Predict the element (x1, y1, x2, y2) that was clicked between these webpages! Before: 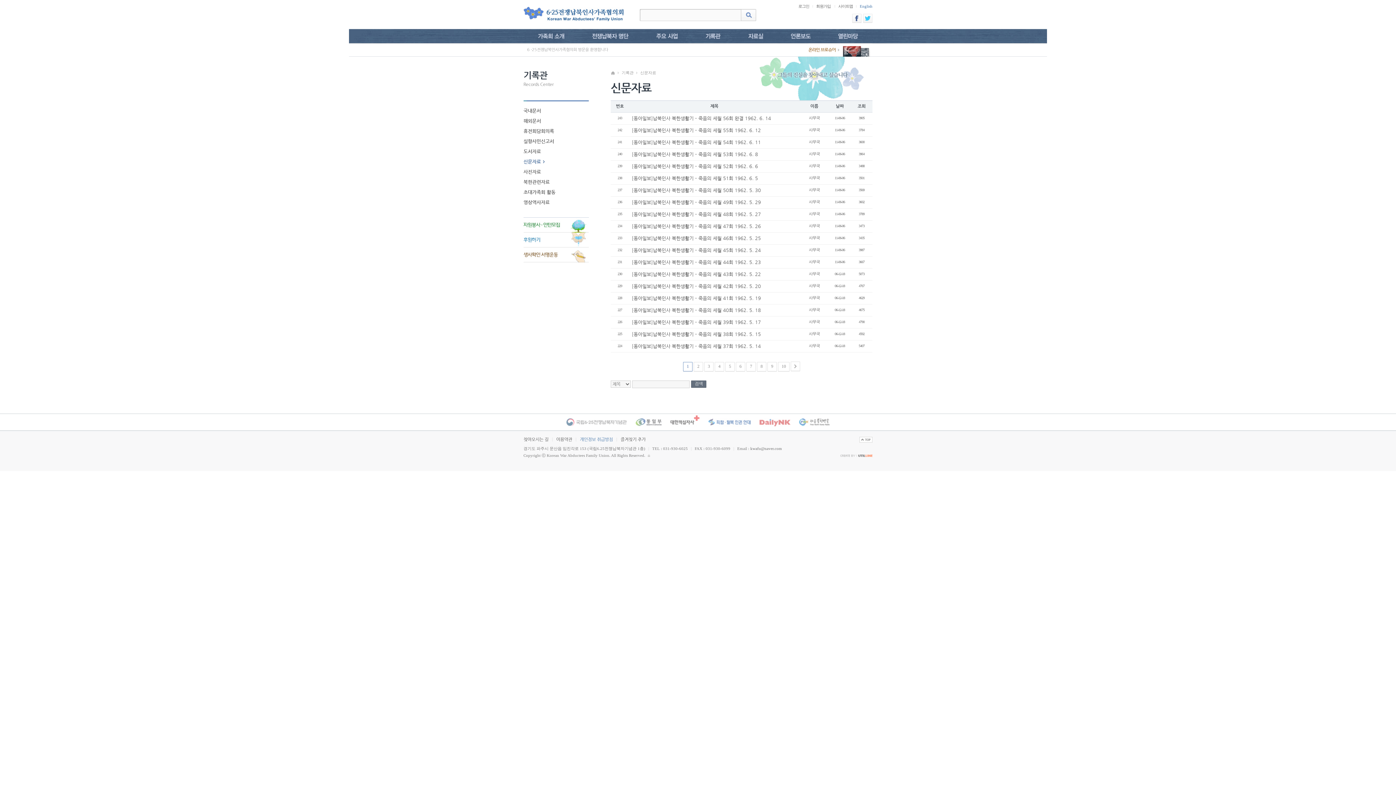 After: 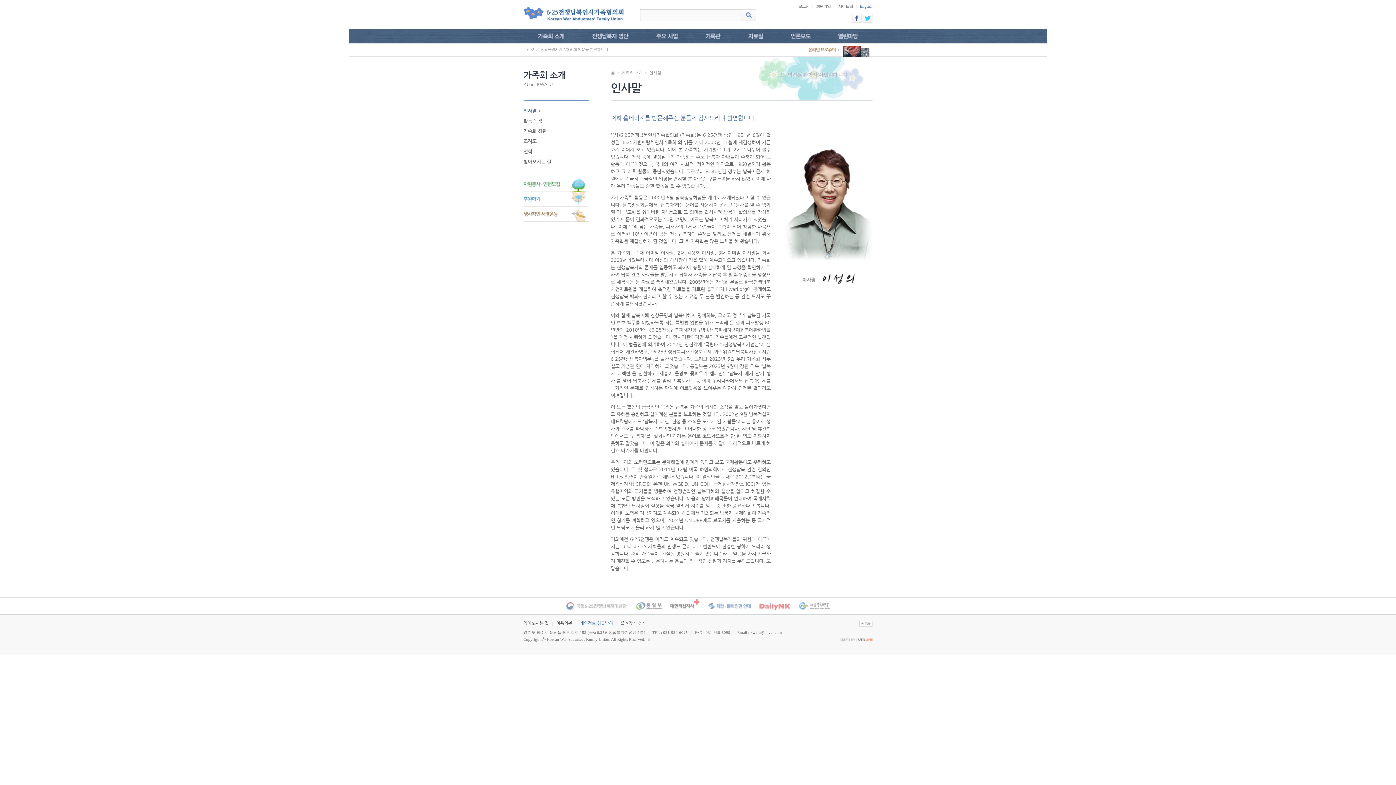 Action: bbox: (523, 29, 578, 43) label: 가족회 소개